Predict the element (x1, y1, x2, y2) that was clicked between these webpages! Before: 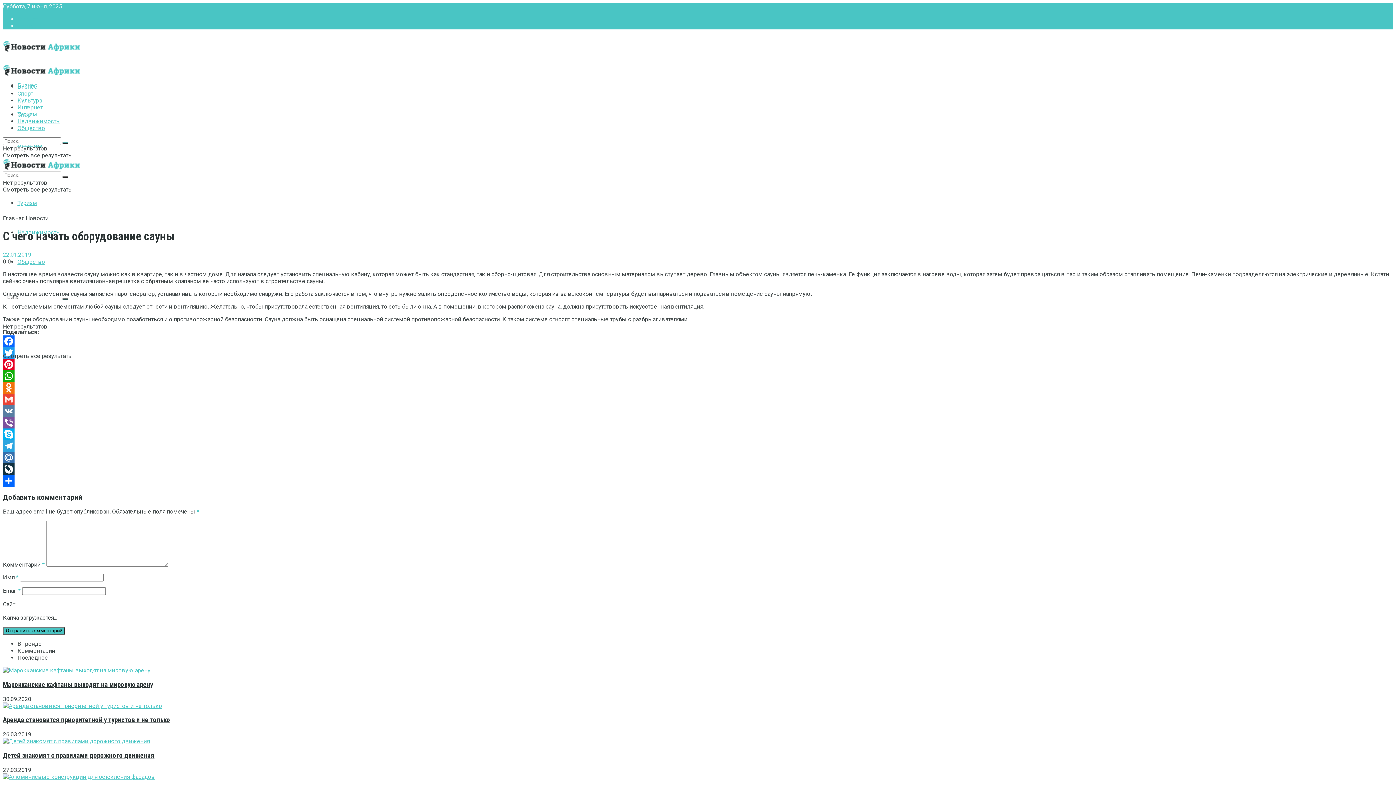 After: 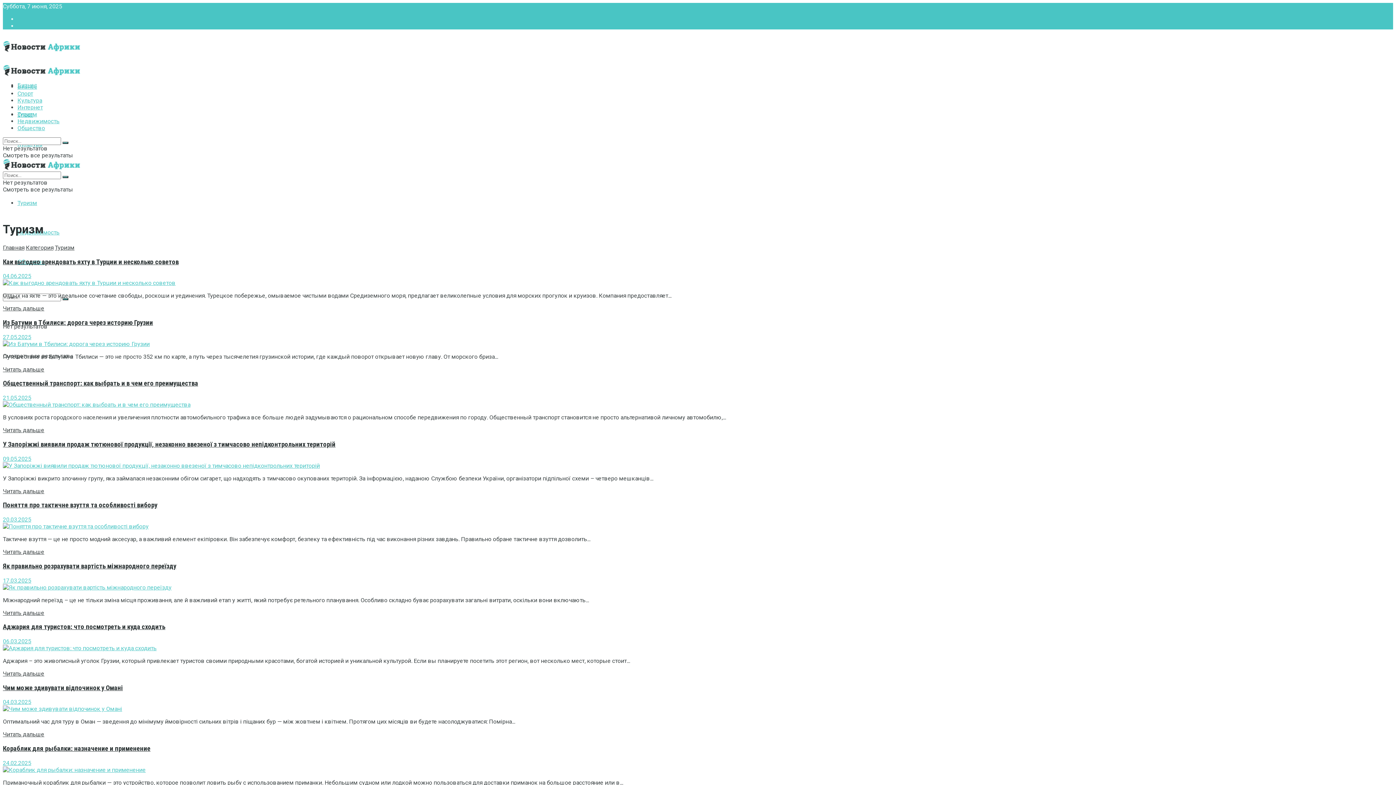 Action: label: Туризм bbox: (17, 199, 37, 206)